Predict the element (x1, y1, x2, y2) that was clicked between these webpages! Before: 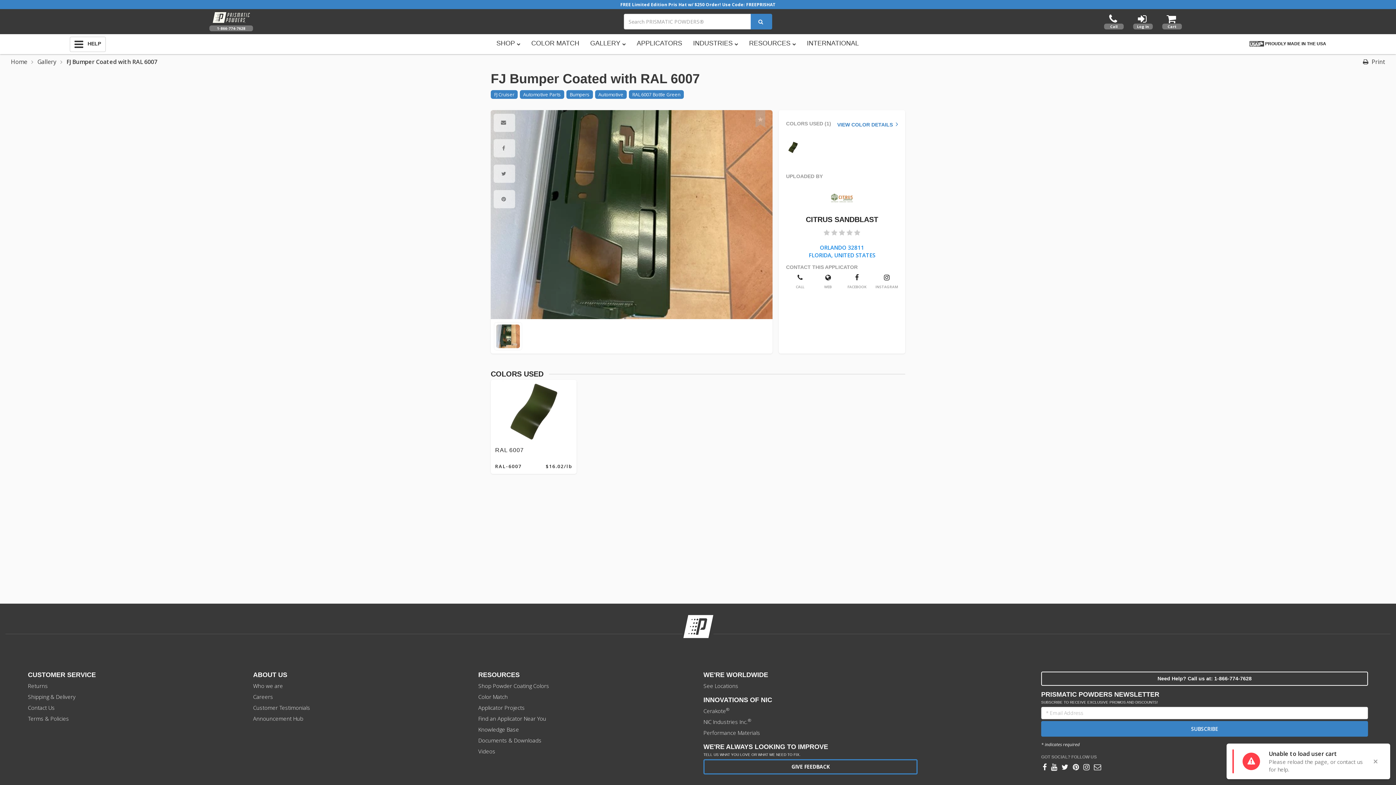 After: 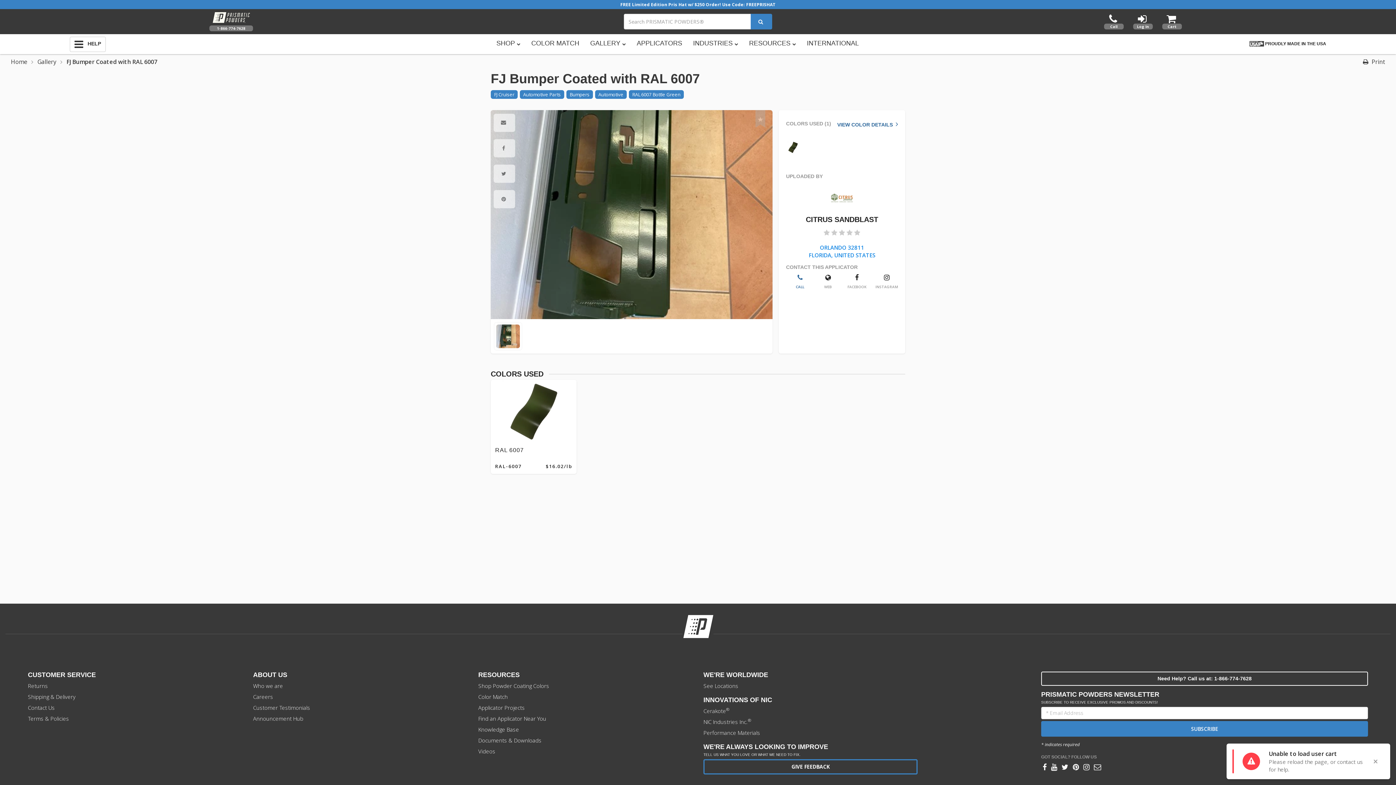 Action: bbox: (796, 273, 804, 288) label: CALL